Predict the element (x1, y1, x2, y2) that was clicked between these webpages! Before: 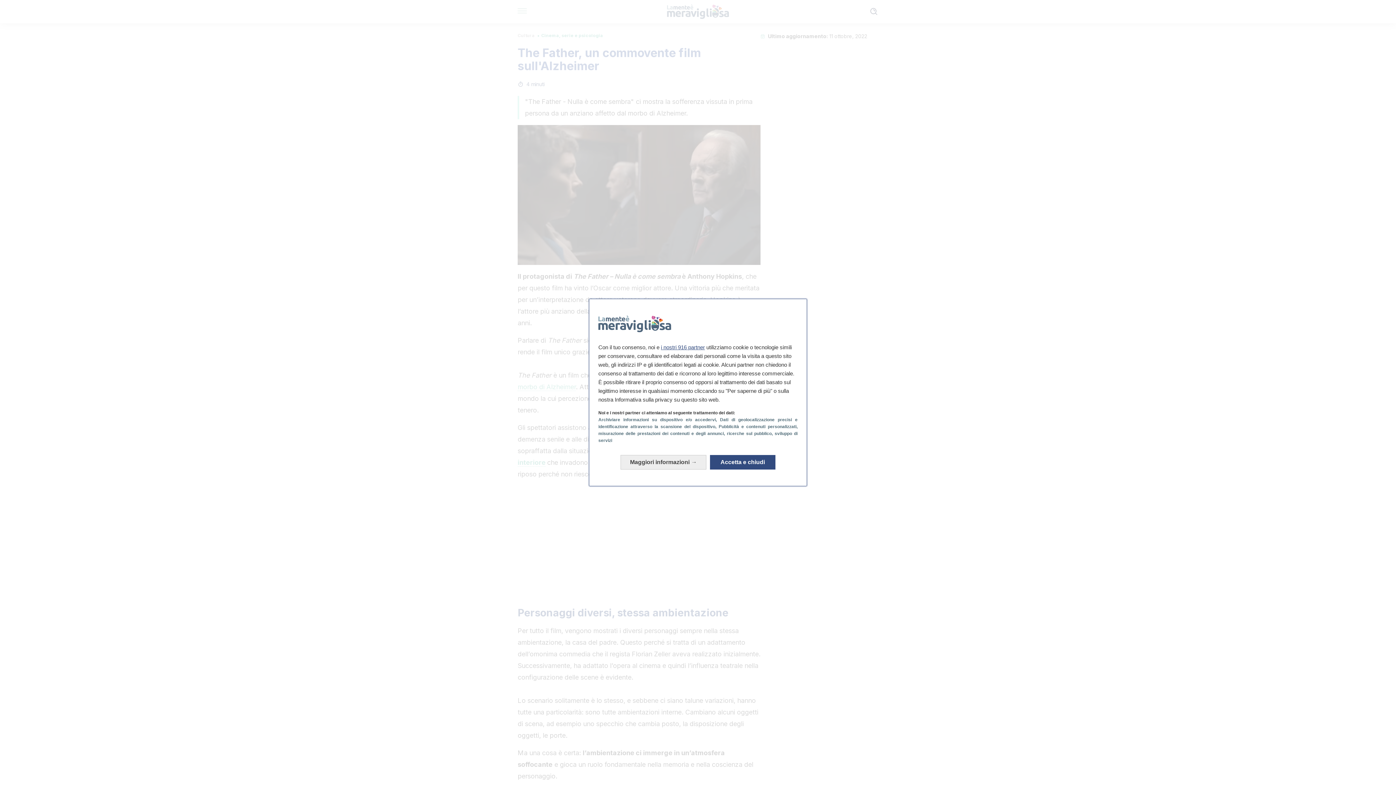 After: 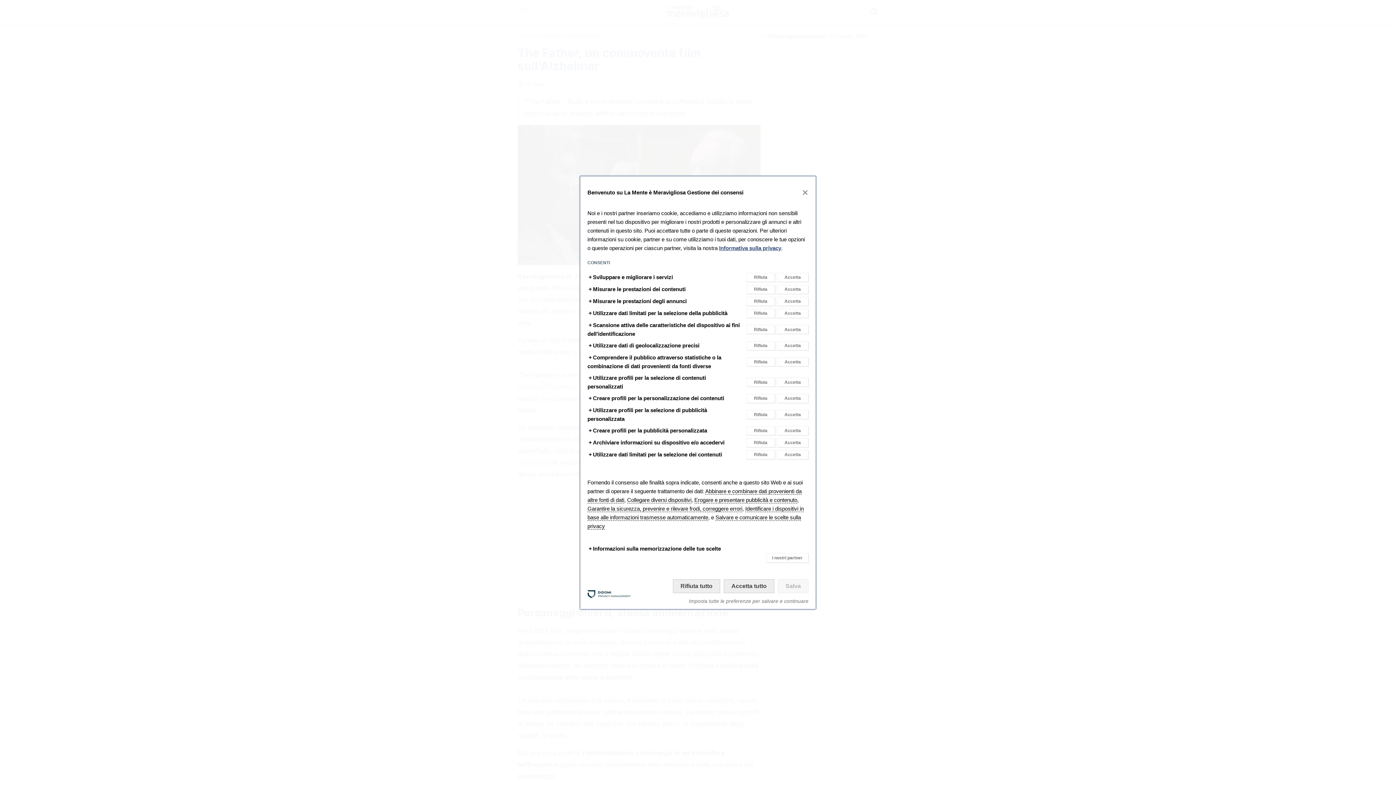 Action: label: Ulteriori informazioni: Configura i consensi bbox: (620, 455, 706, 469)